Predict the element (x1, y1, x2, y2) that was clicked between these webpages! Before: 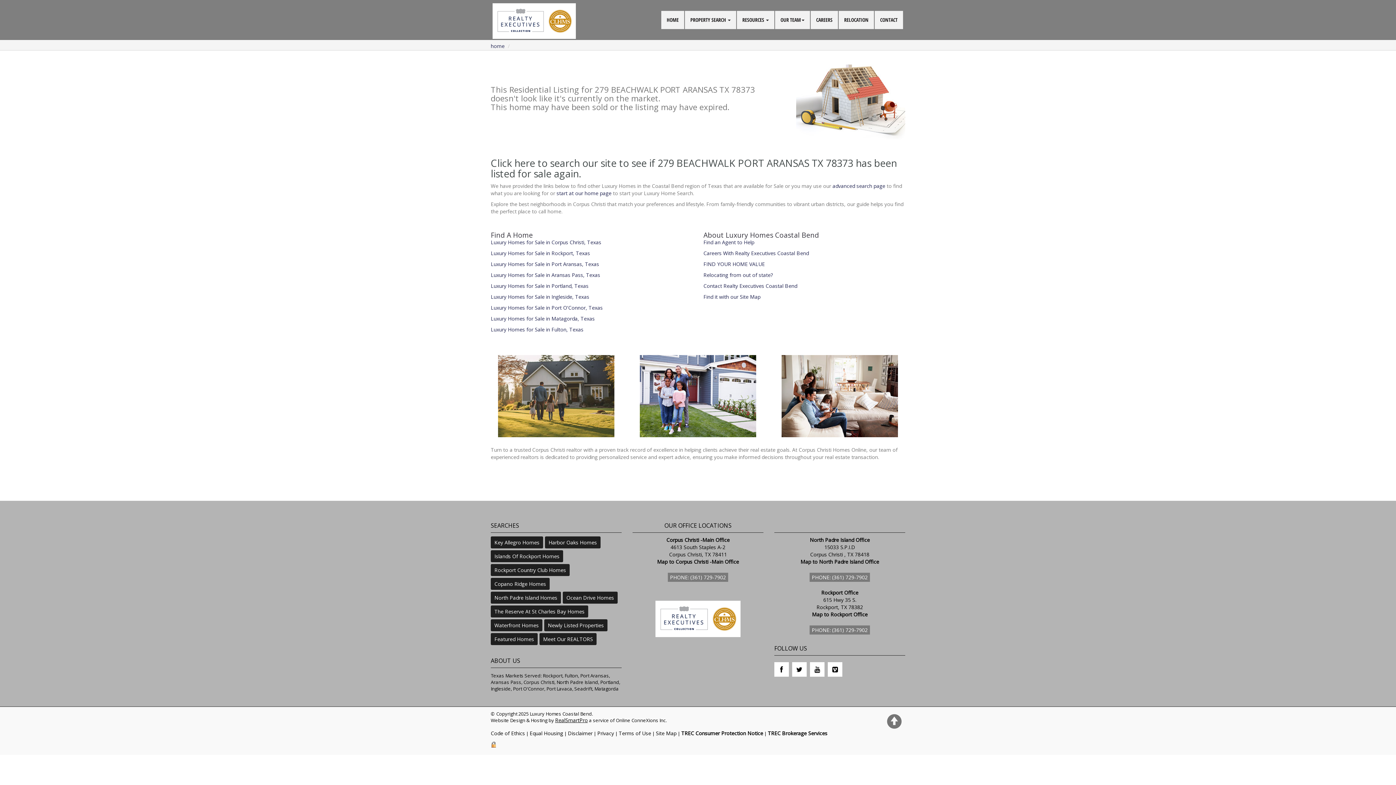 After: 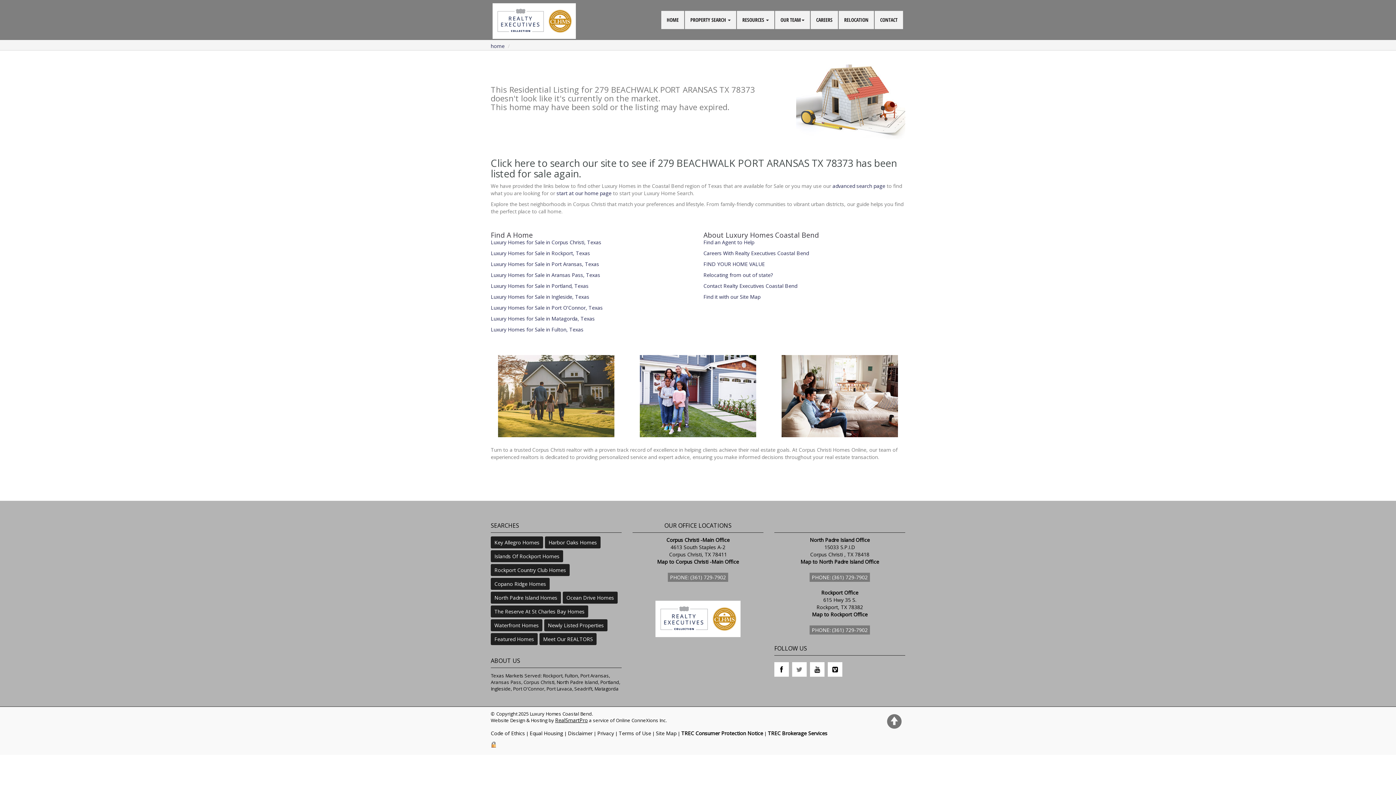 Action: bbox: (792, 662, 806, 677)